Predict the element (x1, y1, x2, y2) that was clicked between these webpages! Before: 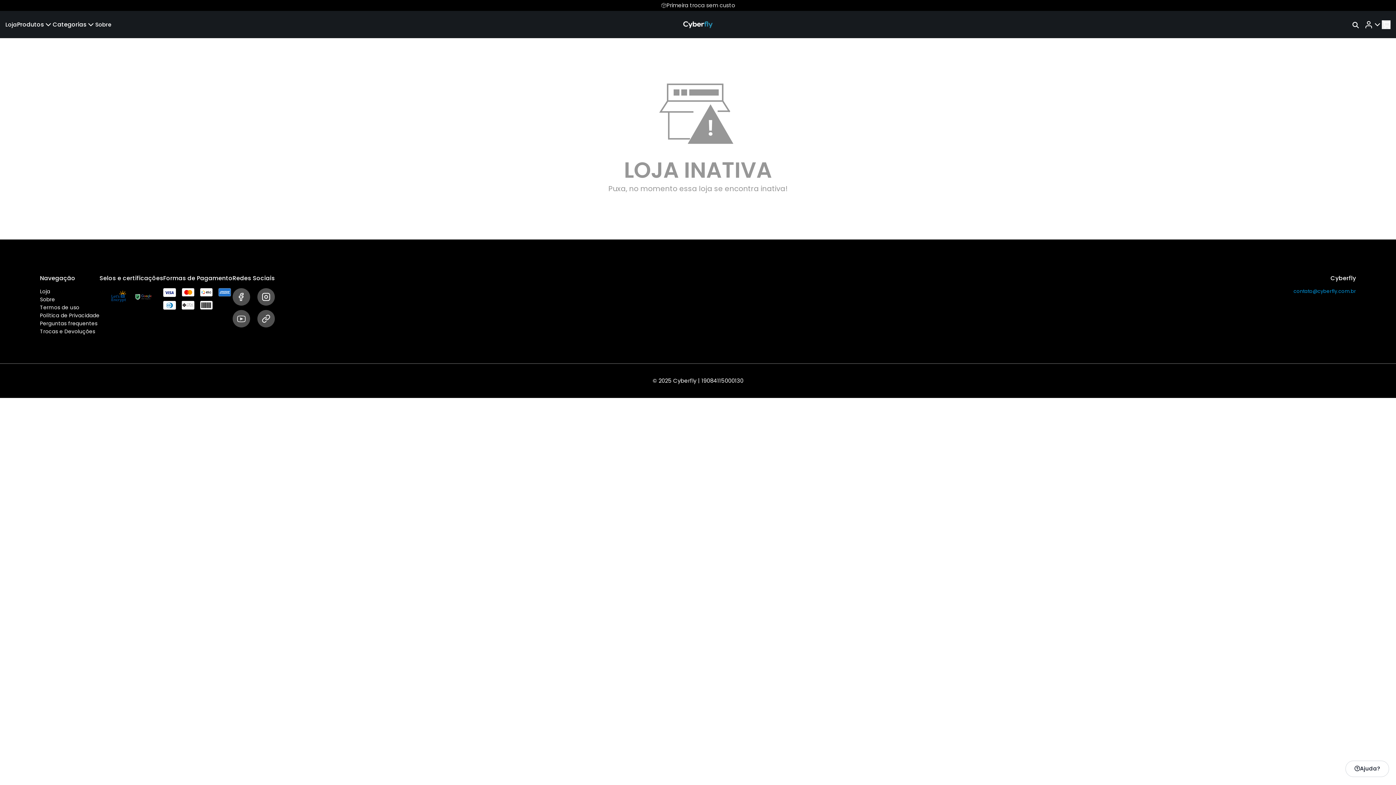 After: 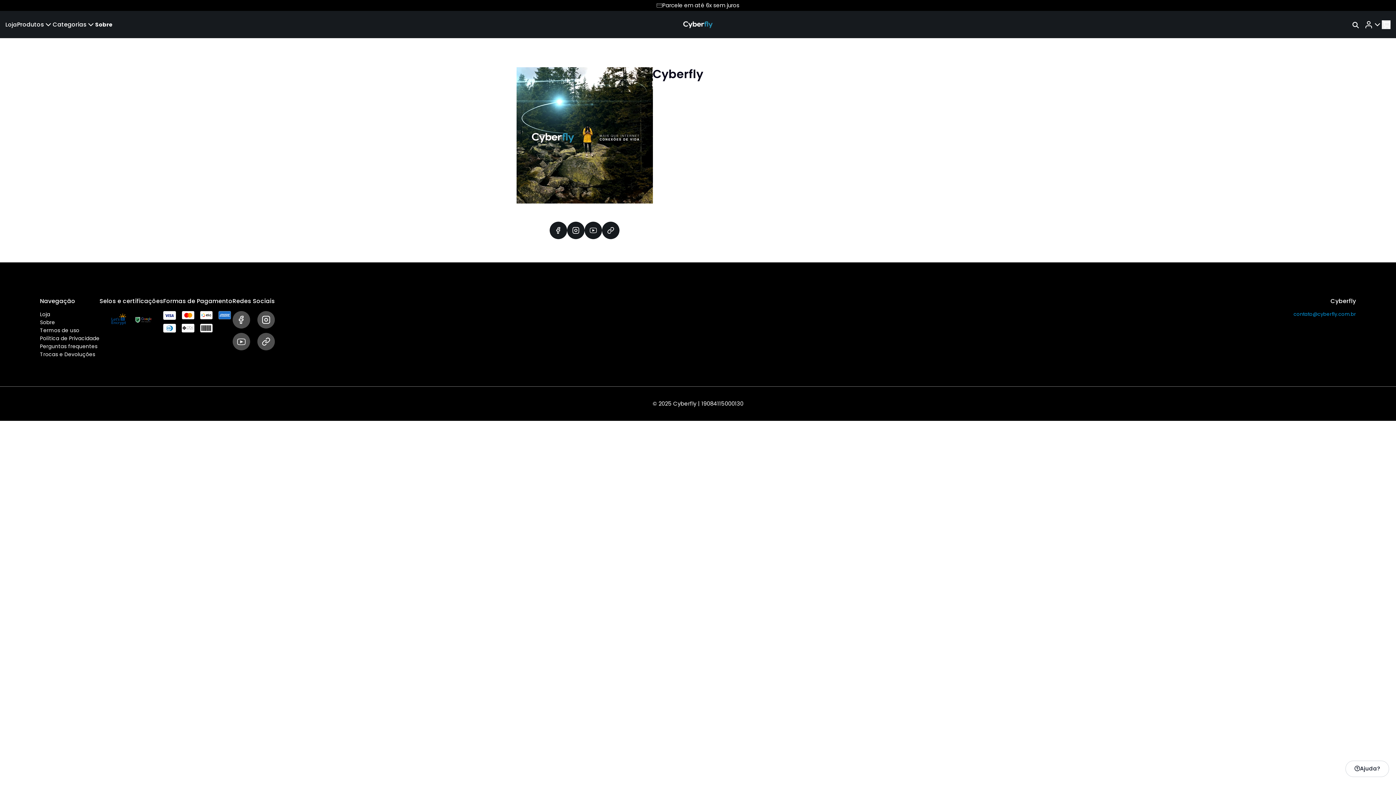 Action: label: Sobre bbox: (95, 16, 111, 32)